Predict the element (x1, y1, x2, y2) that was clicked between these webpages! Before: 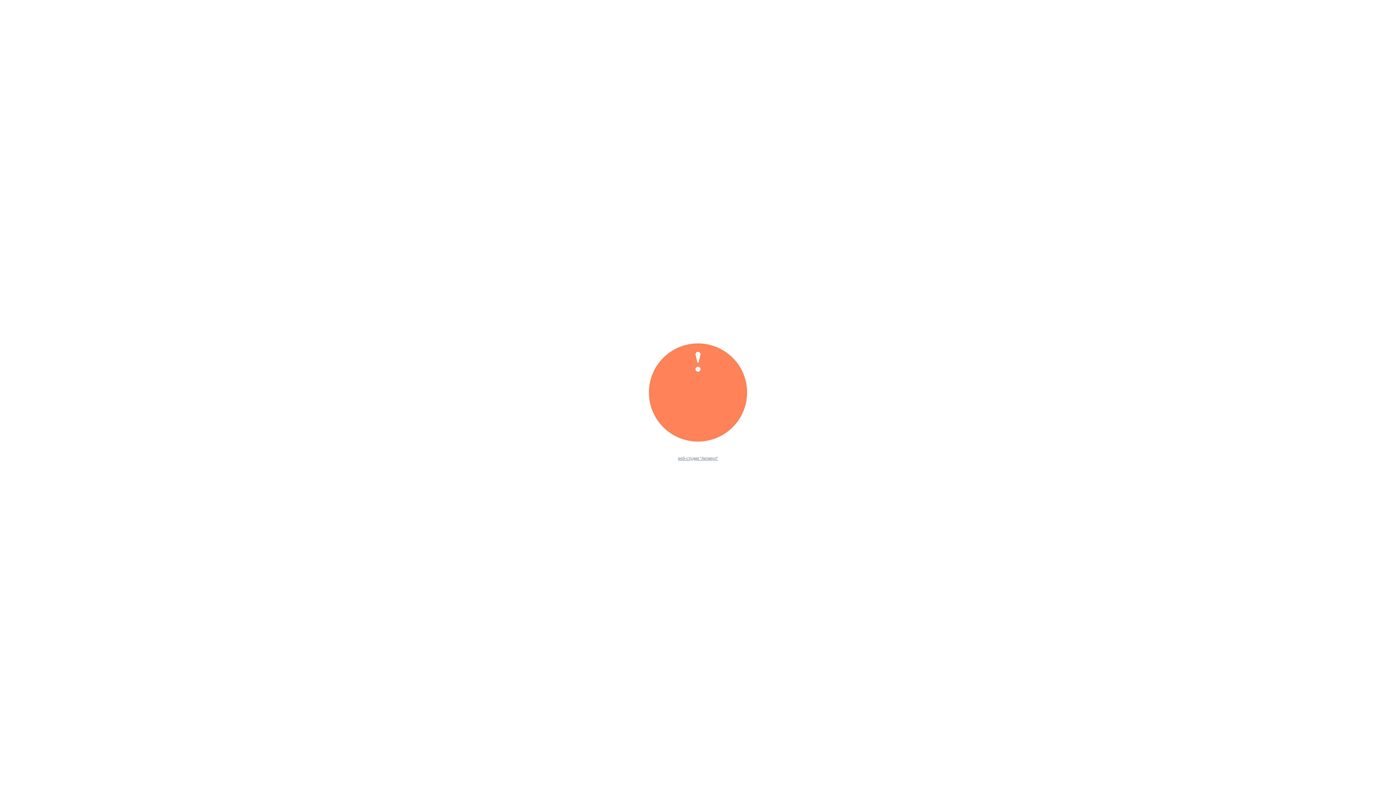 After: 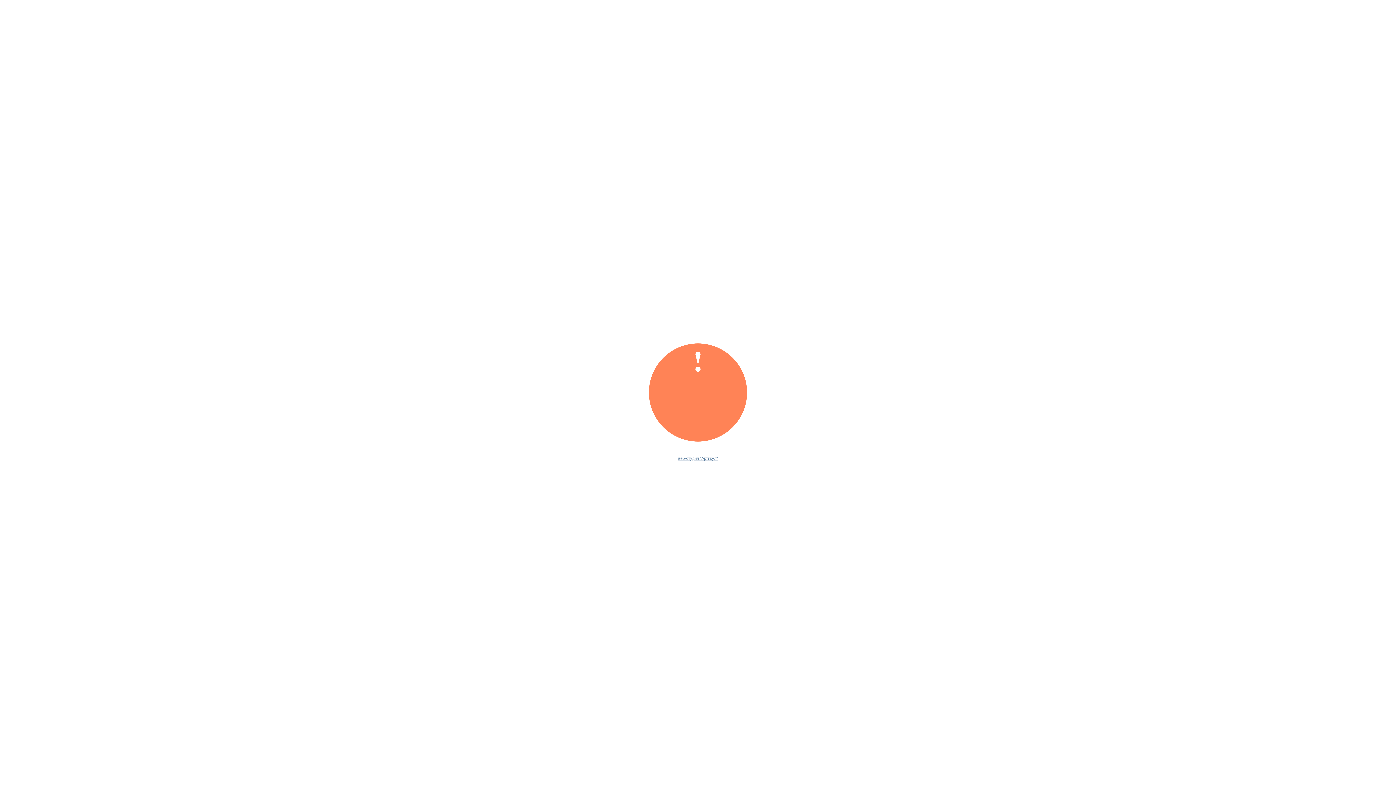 Action: label: веб-студия "Артикул" bbox: (678, 456, 718, 460)